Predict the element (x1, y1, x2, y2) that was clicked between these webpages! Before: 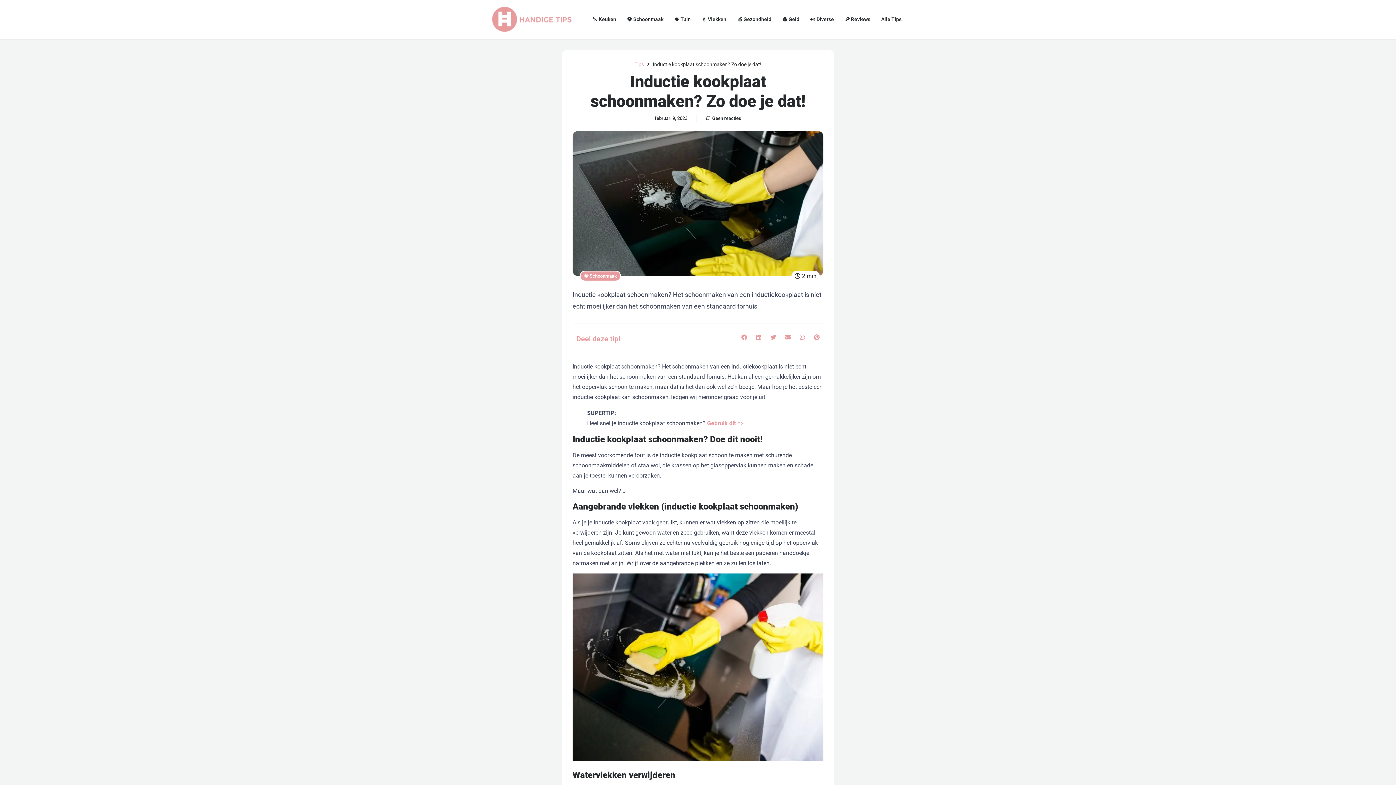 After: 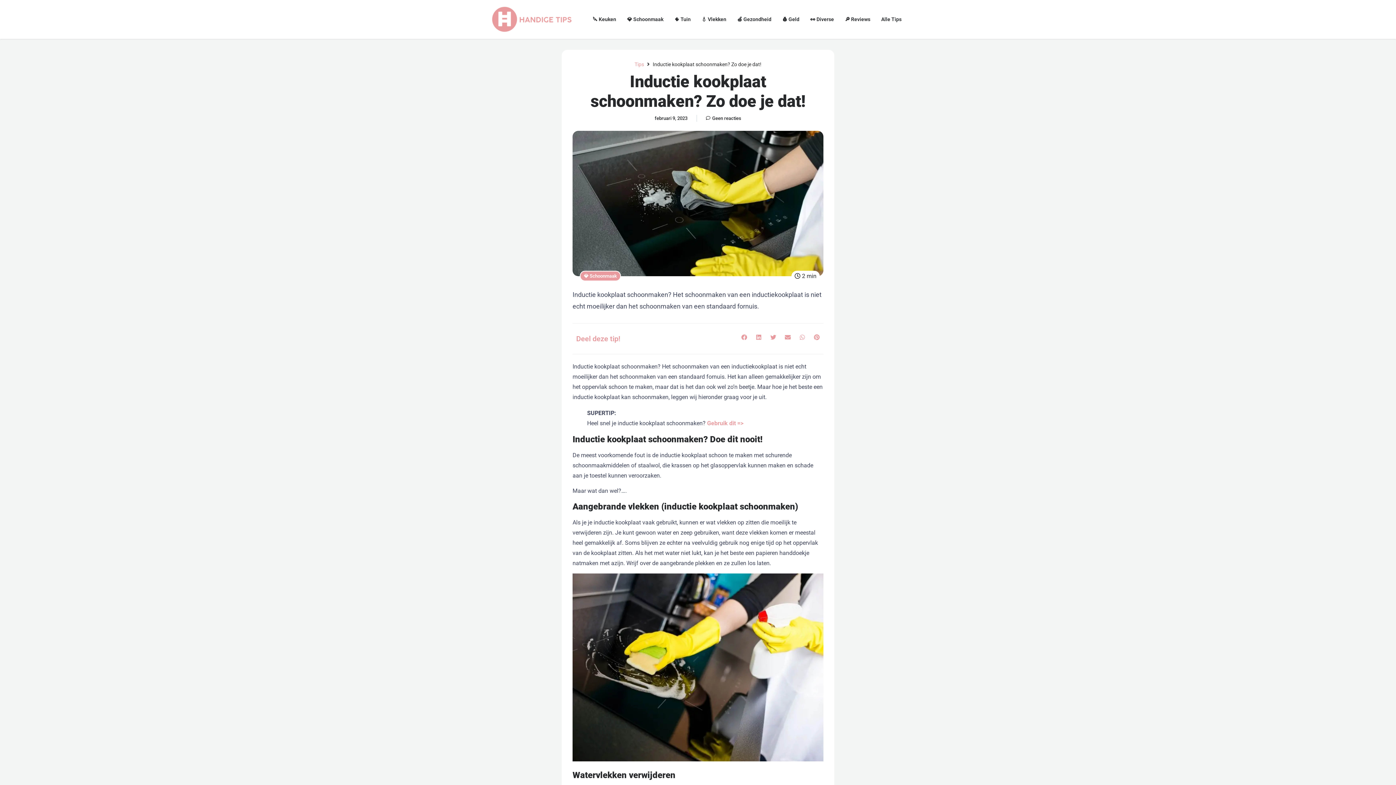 Action: label: Gebruik dit => bbox: (707, 419, 743, 426)